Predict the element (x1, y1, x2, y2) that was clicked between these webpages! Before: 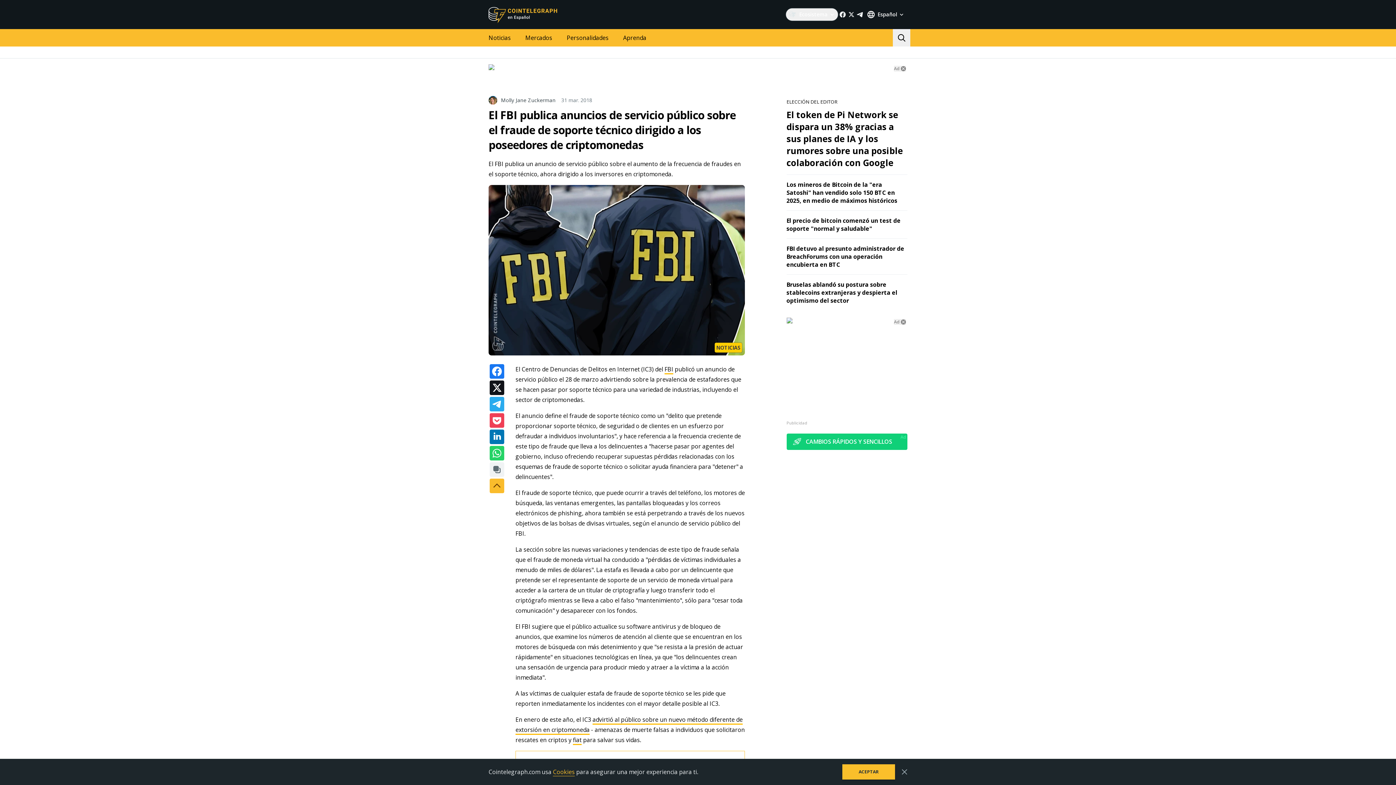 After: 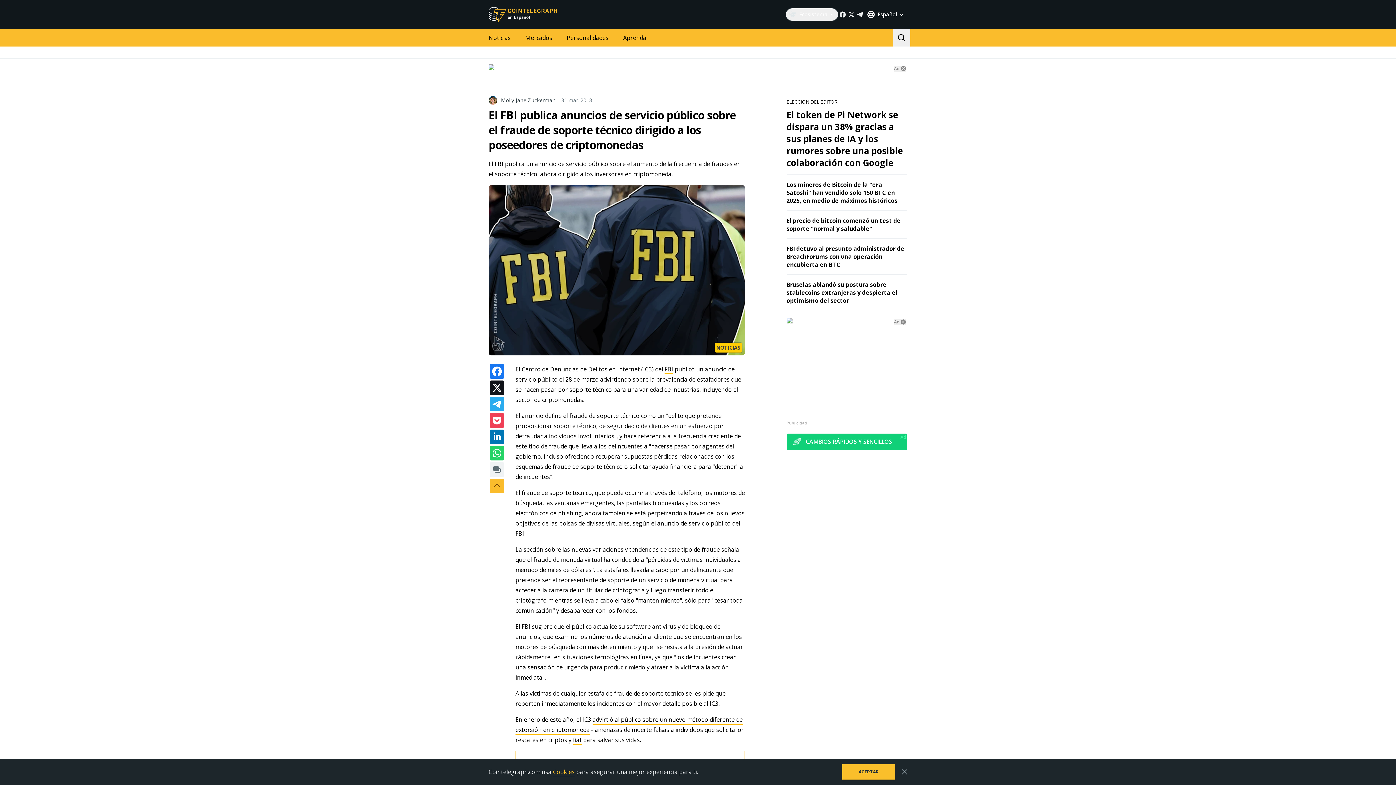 Action: label: Publicidad bbox: (786, 420, 807, 425)